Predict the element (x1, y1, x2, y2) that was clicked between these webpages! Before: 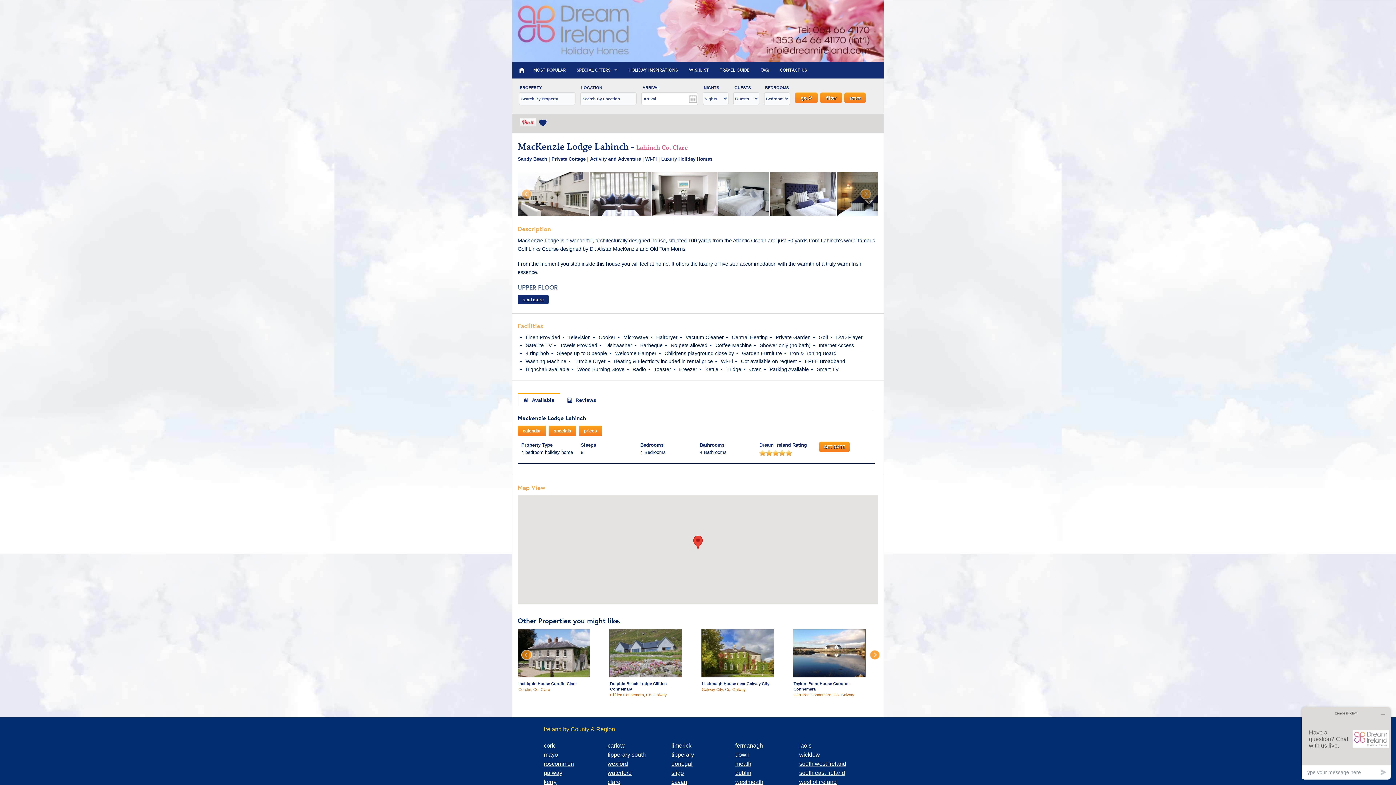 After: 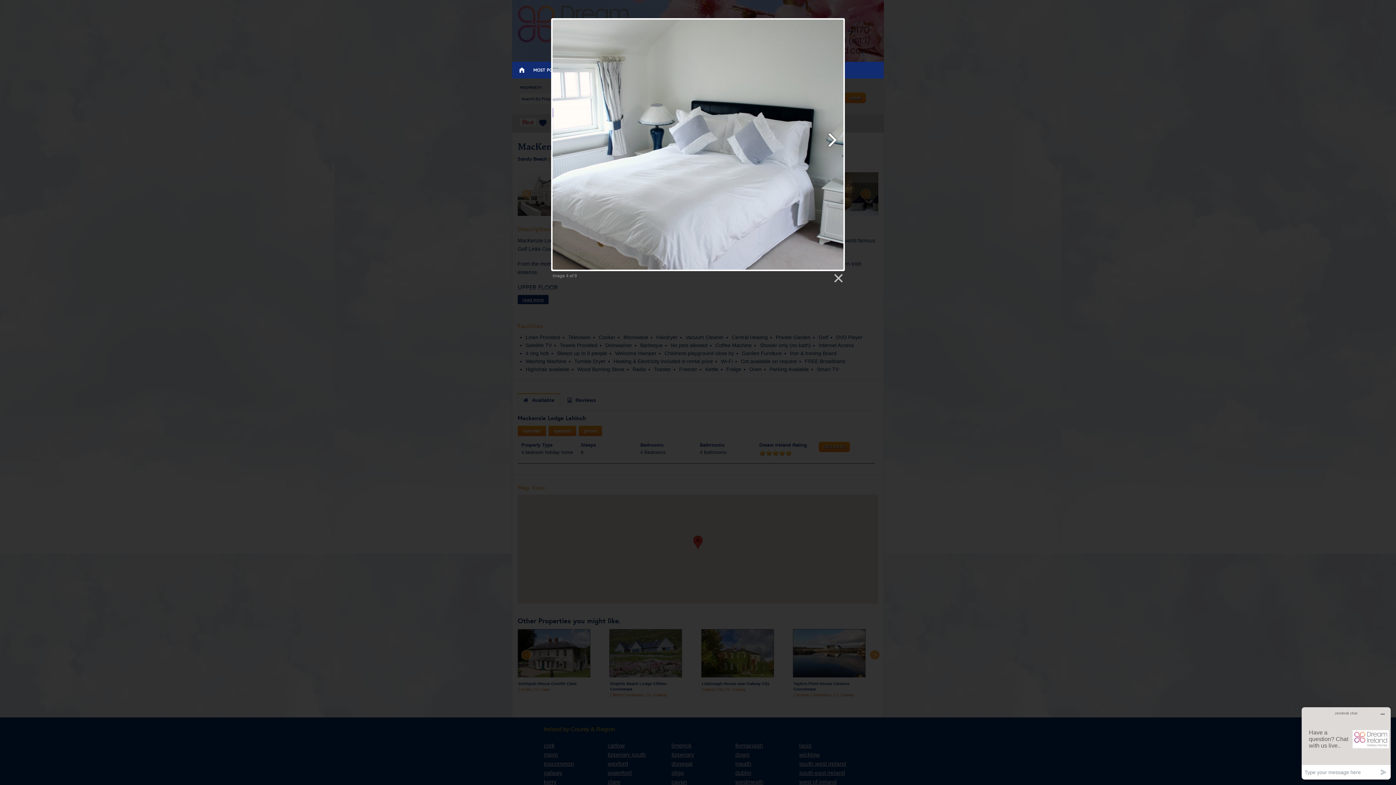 Action: bbox: (718, 190, 769, 196)